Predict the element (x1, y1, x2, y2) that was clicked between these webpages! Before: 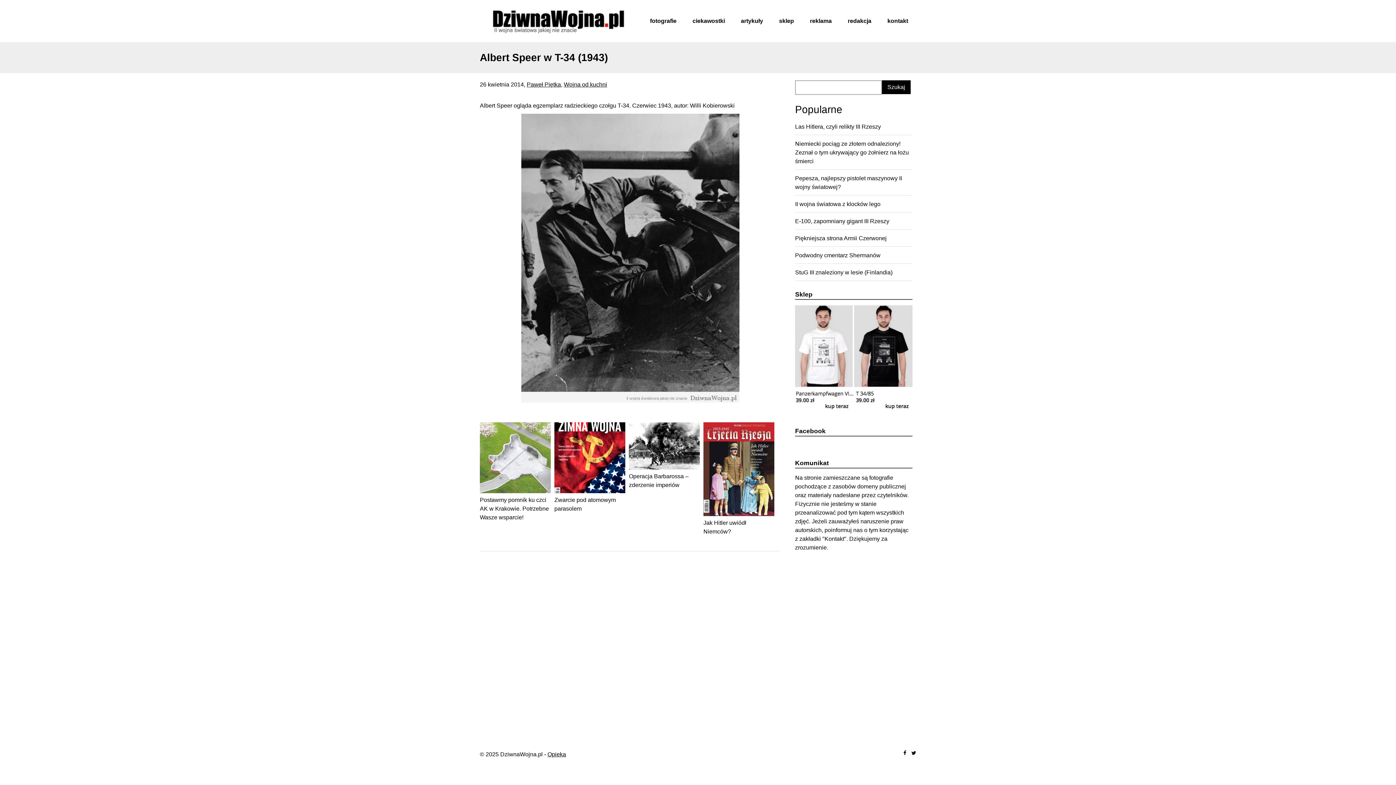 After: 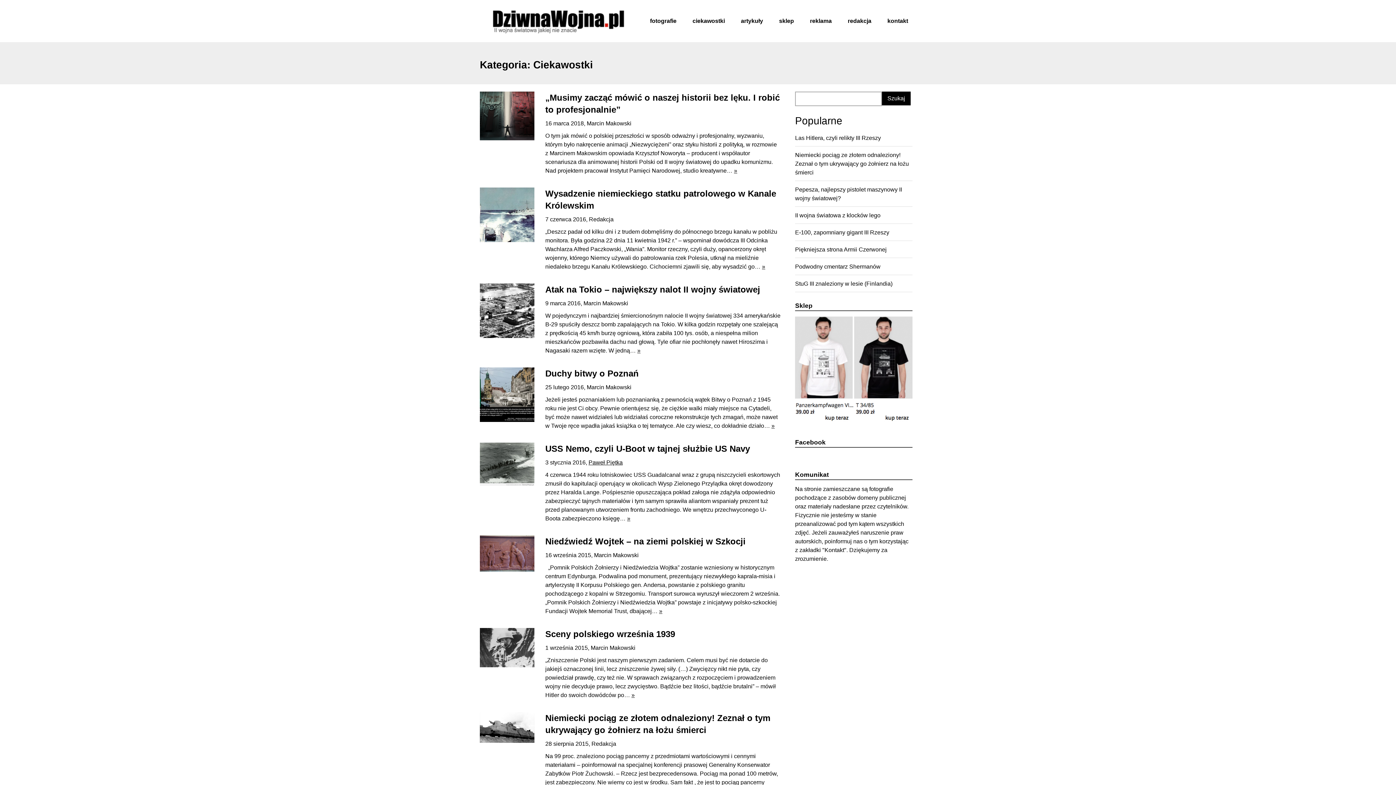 Action: bbox: (688, 12, 729, 29) label: ciekawostki